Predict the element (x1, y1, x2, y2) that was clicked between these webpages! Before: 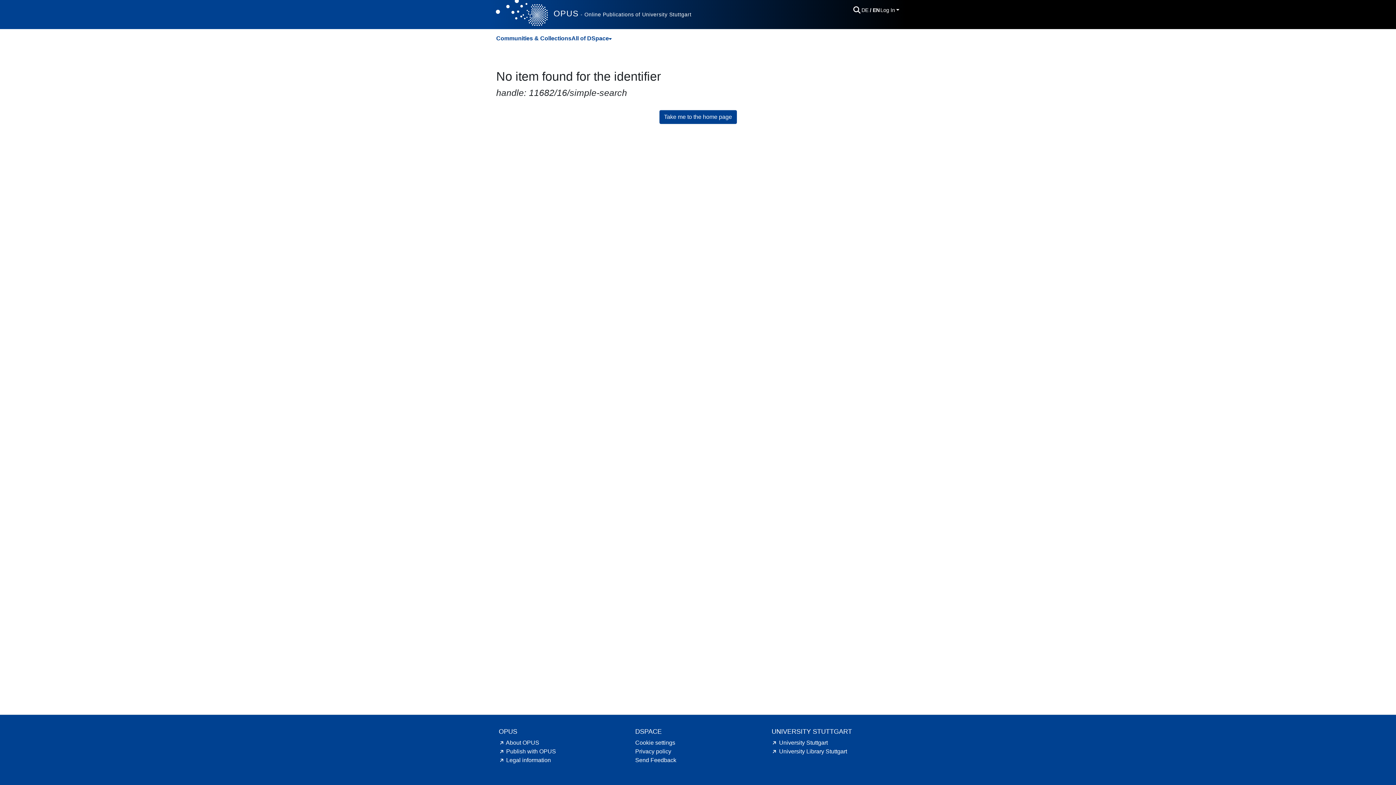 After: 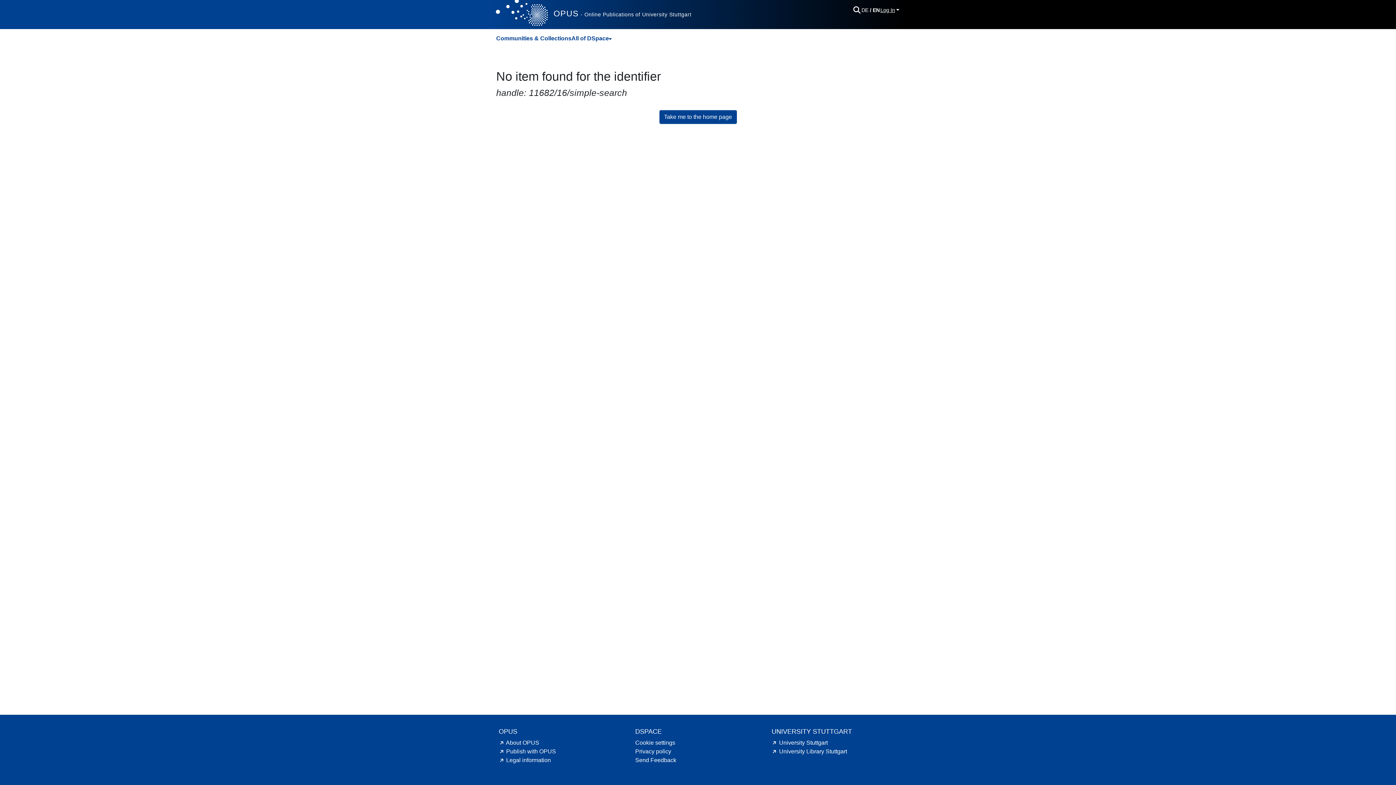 Action: label: Log In bbox: (879, 7, 900, 12)